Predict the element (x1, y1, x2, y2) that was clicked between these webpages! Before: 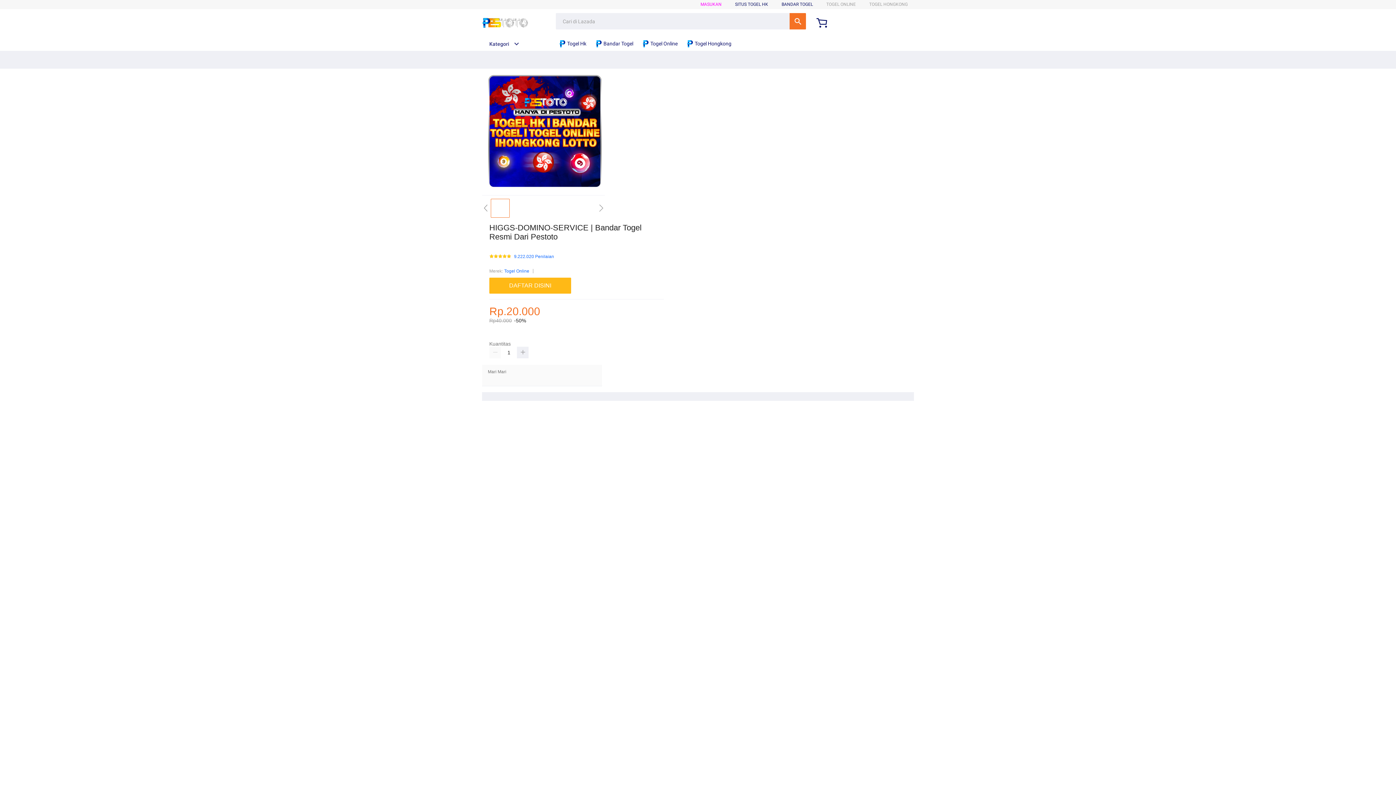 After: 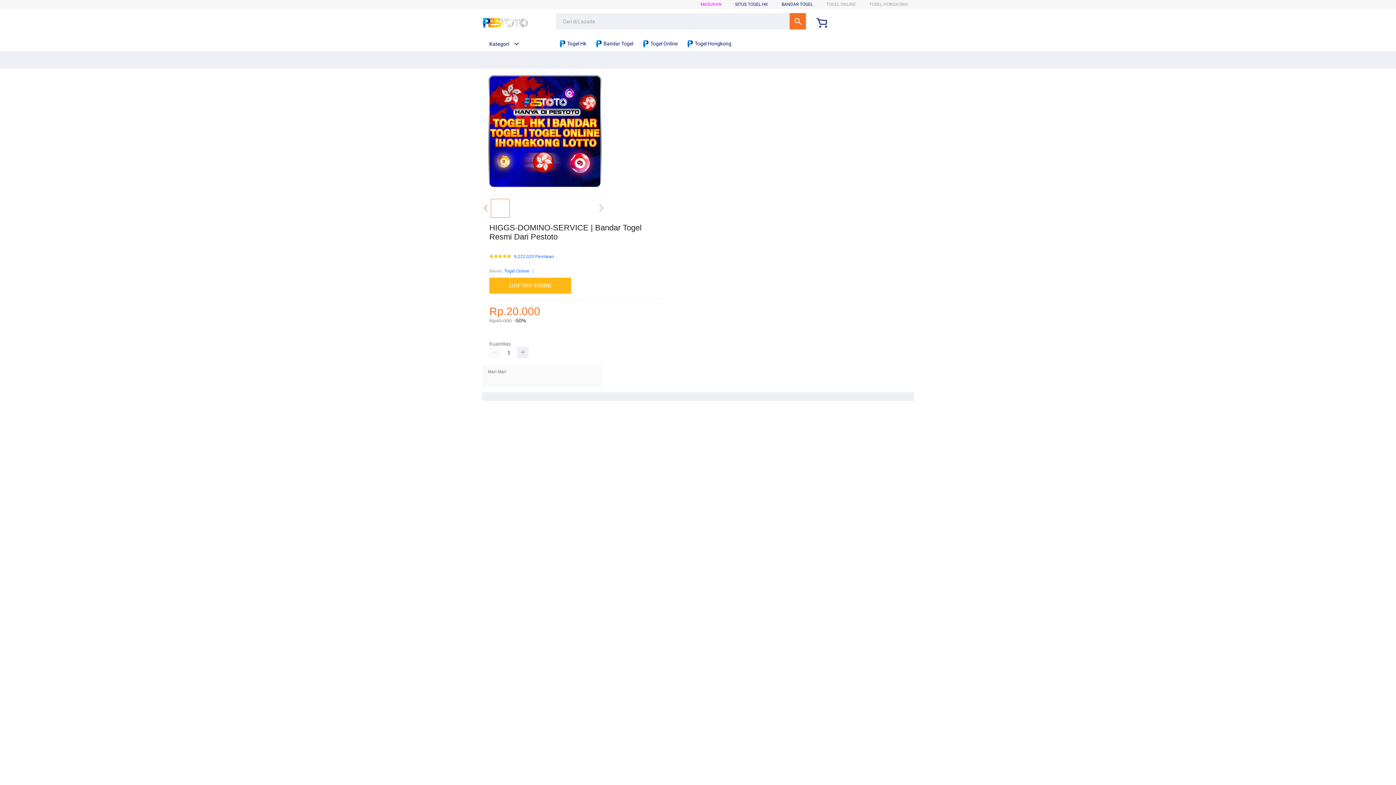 Action: label:  Togel Hongkong bbox: (686, 36, 735, 50)